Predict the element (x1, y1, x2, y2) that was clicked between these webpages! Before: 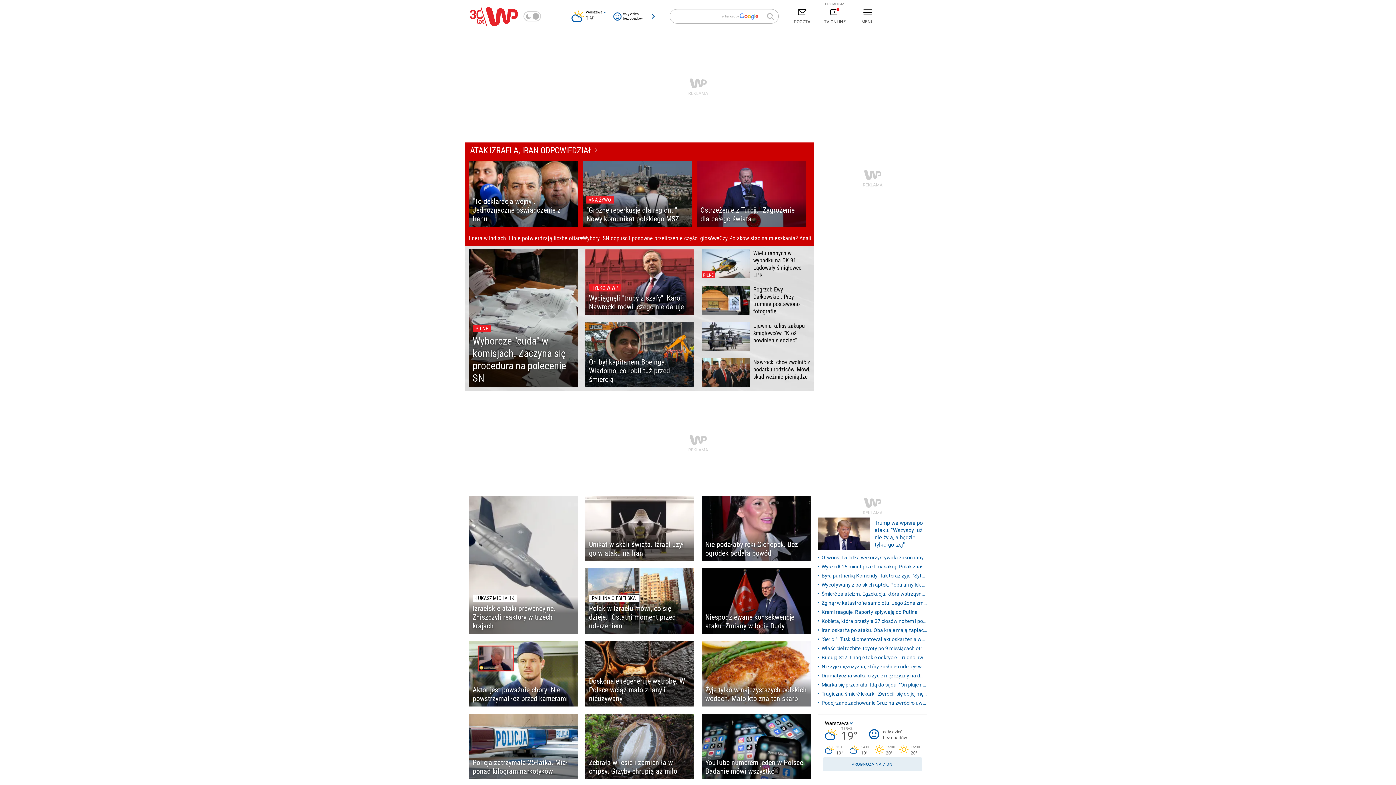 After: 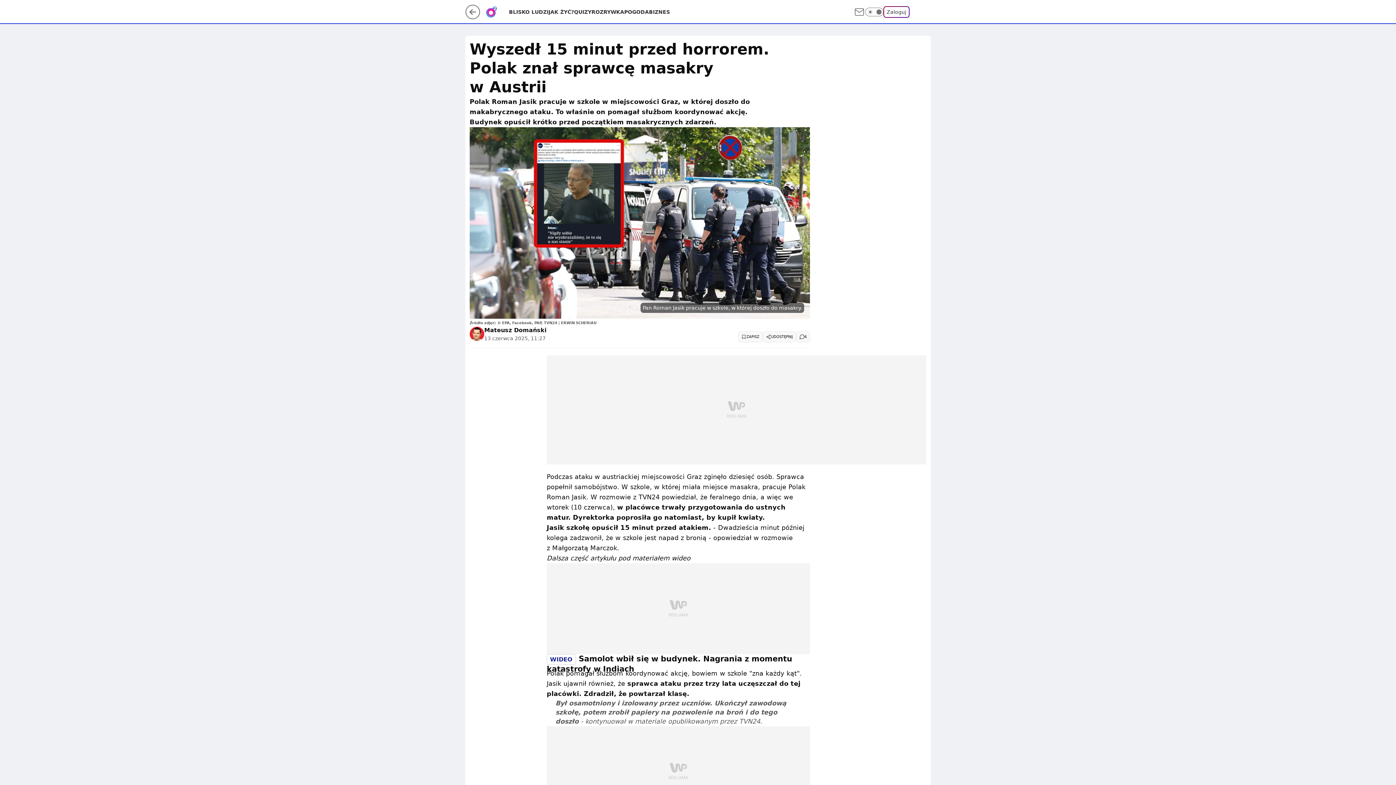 Action: label: Wyszedł 15 minut przed masakrą. Polak znał sprawcę. Tak o nim mówi bbox: (818, 563, 927, 570)